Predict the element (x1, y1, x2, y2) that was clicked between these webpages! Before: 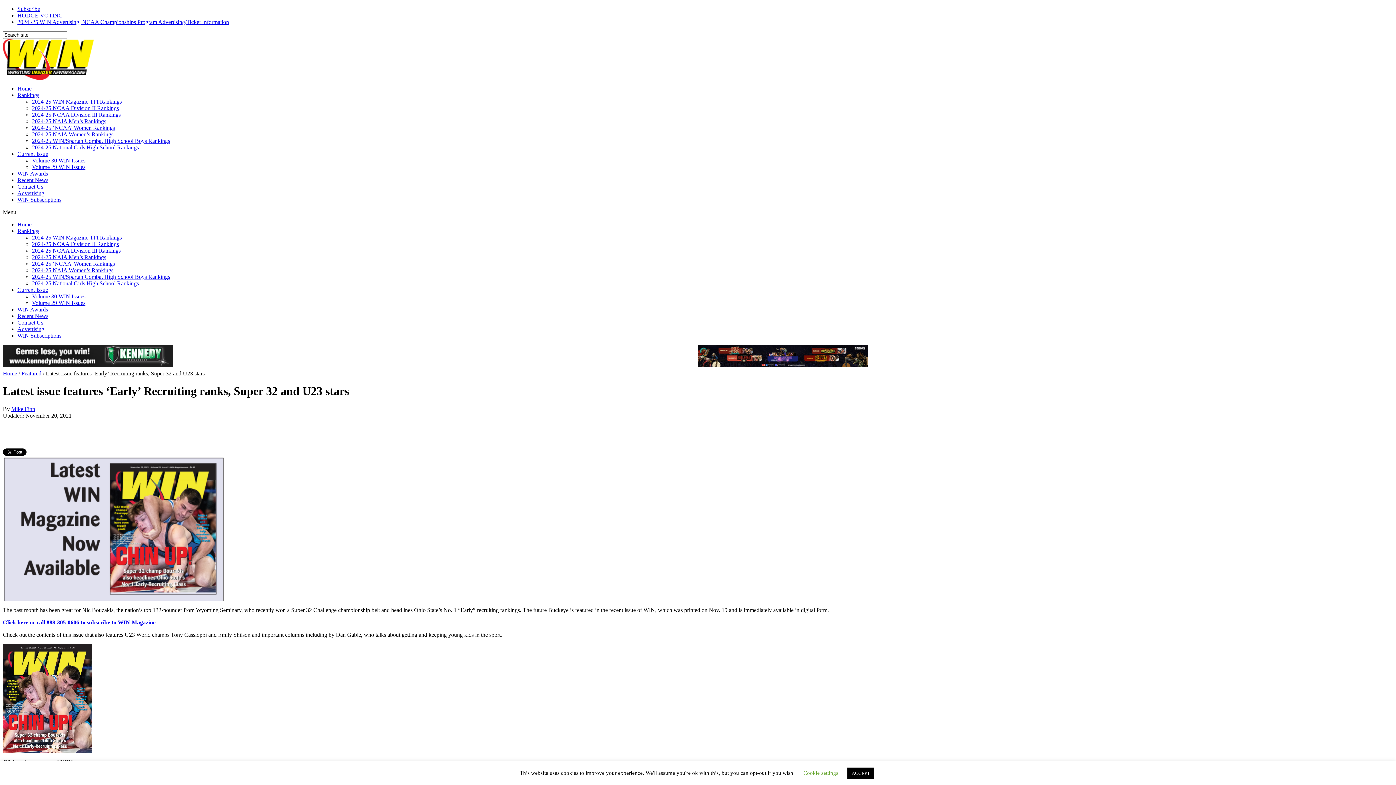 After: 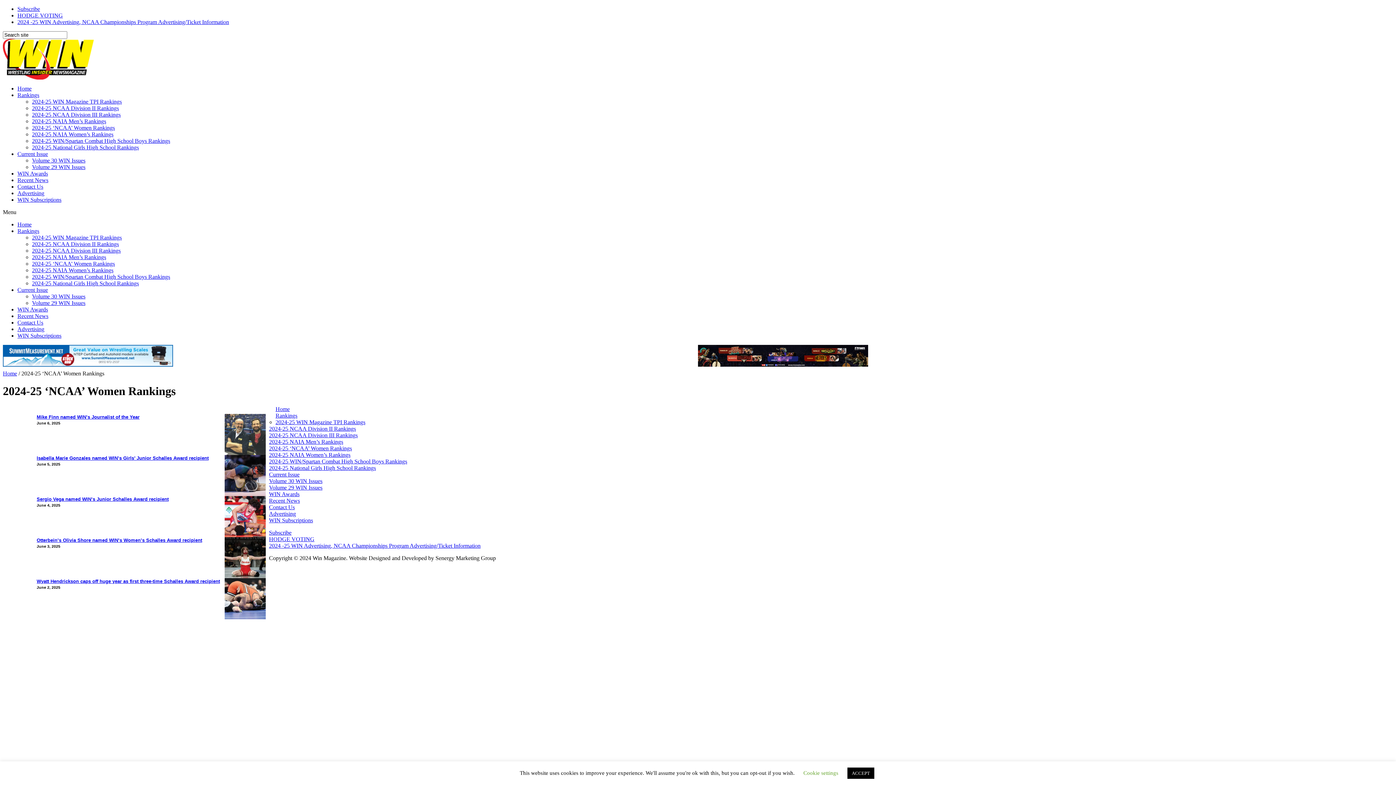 Action: bbox: (32, 260, 114, 266) label: 2024-25 ‘NCAA’ Women Rankings